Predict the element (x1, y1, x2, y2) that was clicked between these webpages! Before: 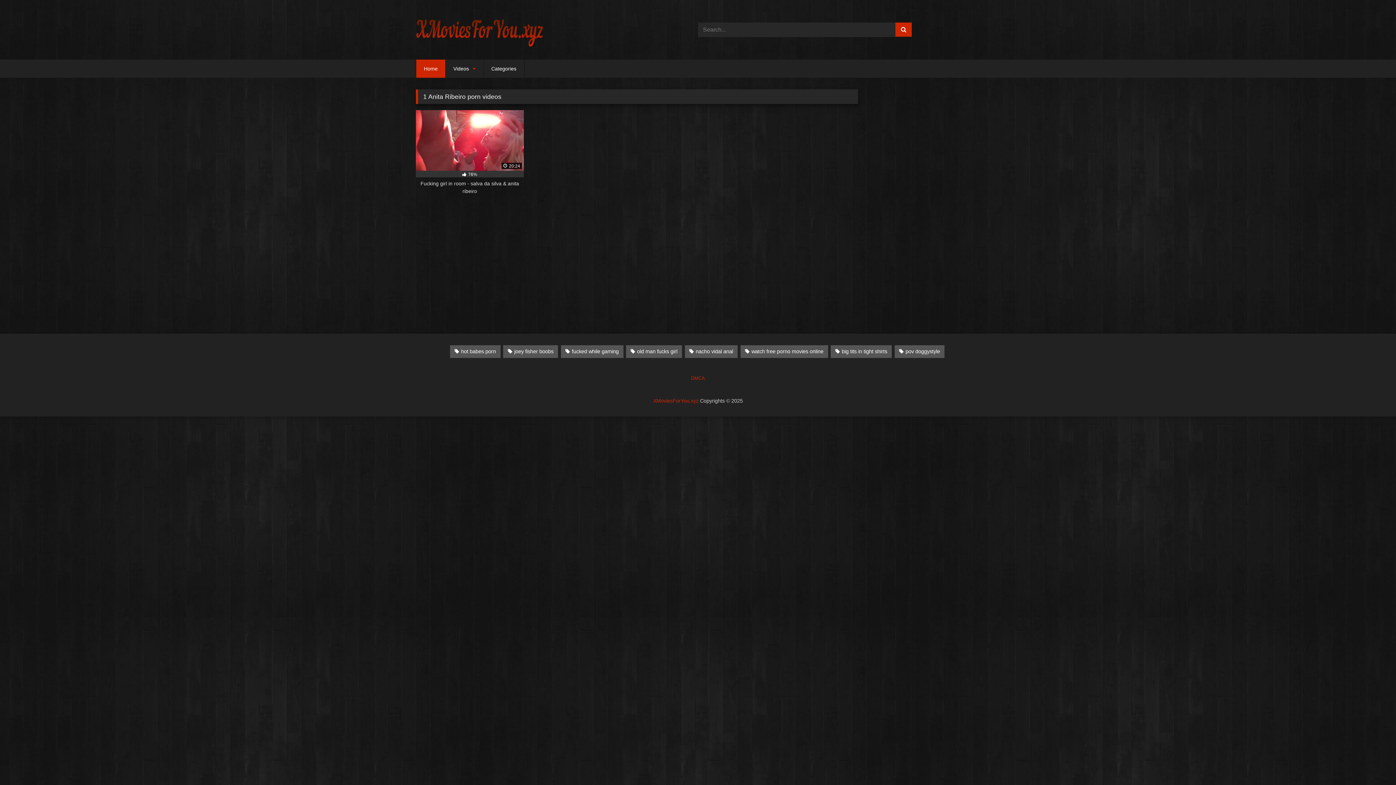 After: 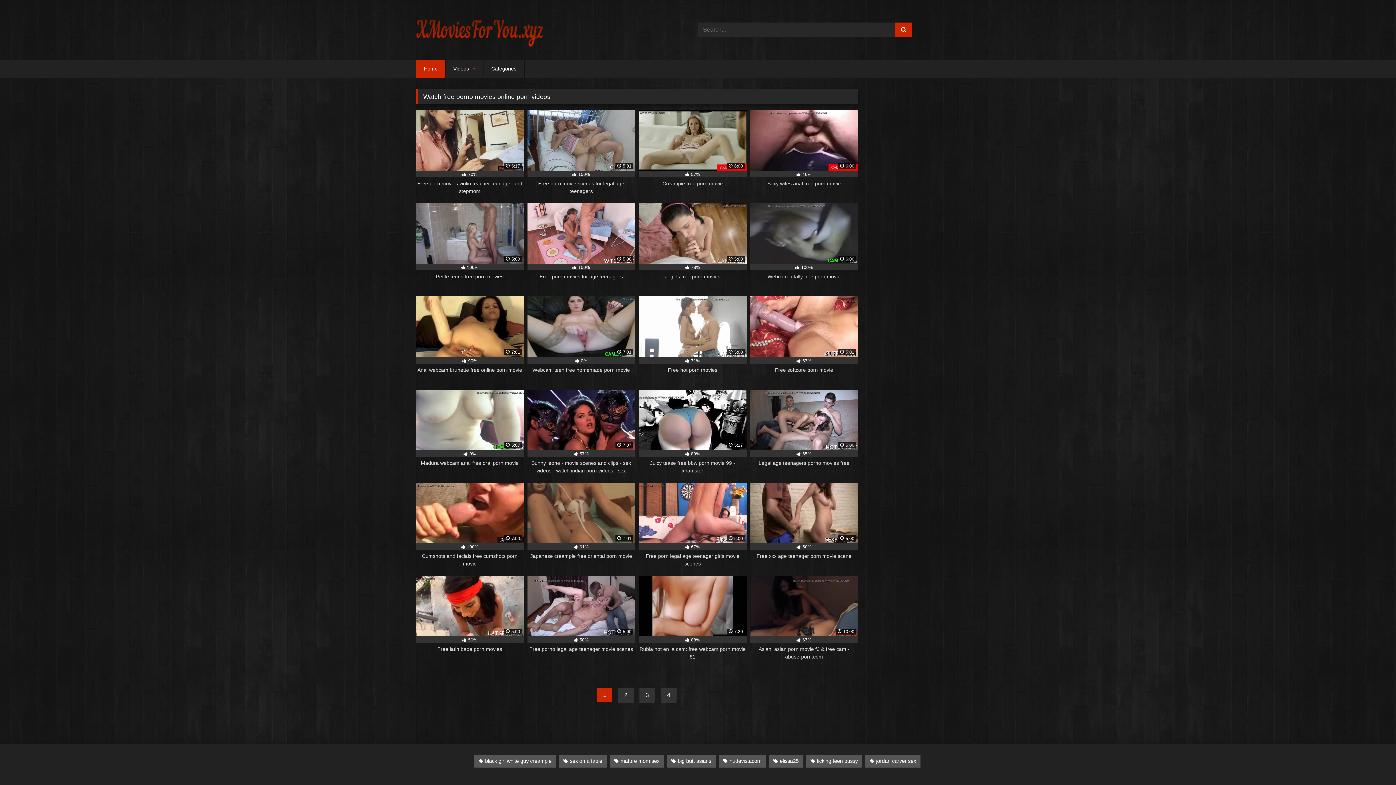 Action: bbox: (740, 345, 828, 358) label: watch free porno movies online